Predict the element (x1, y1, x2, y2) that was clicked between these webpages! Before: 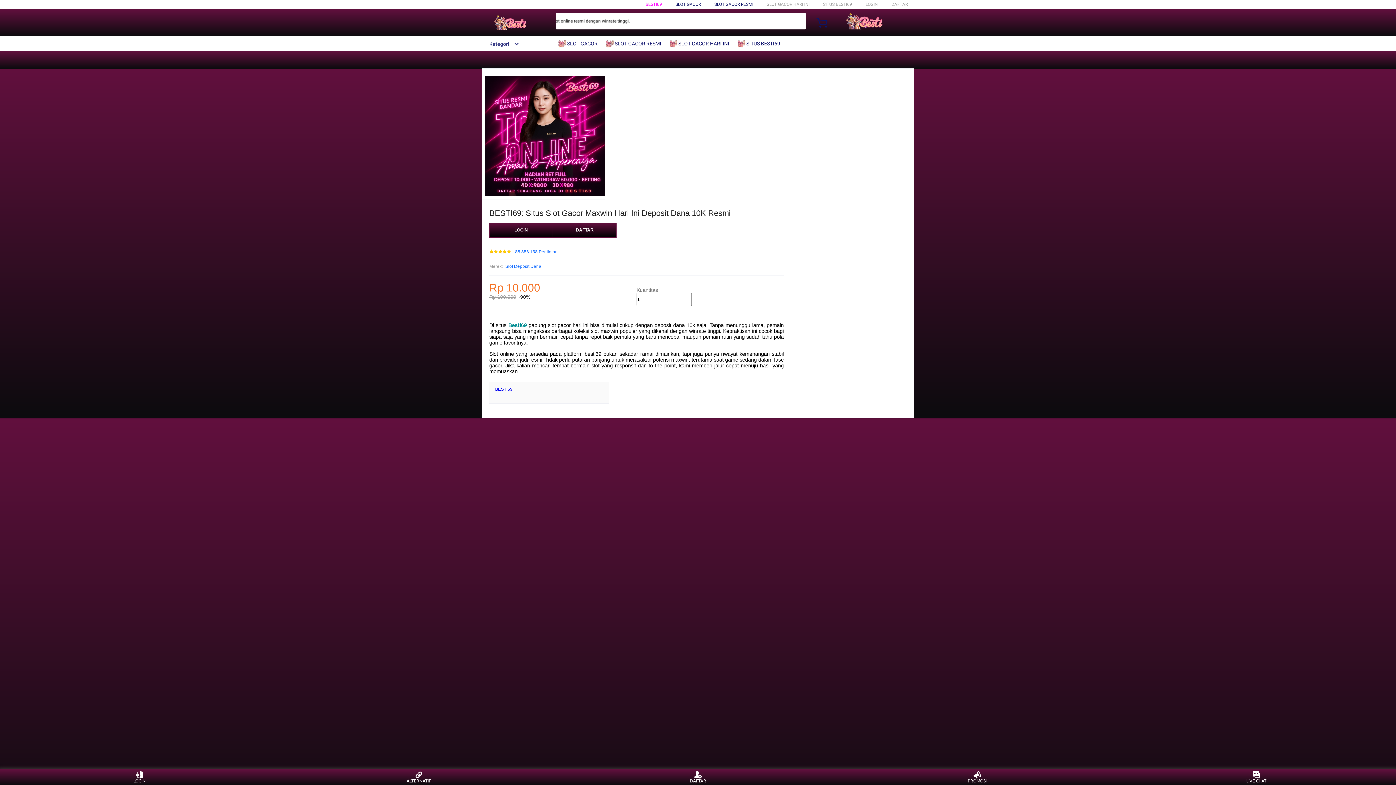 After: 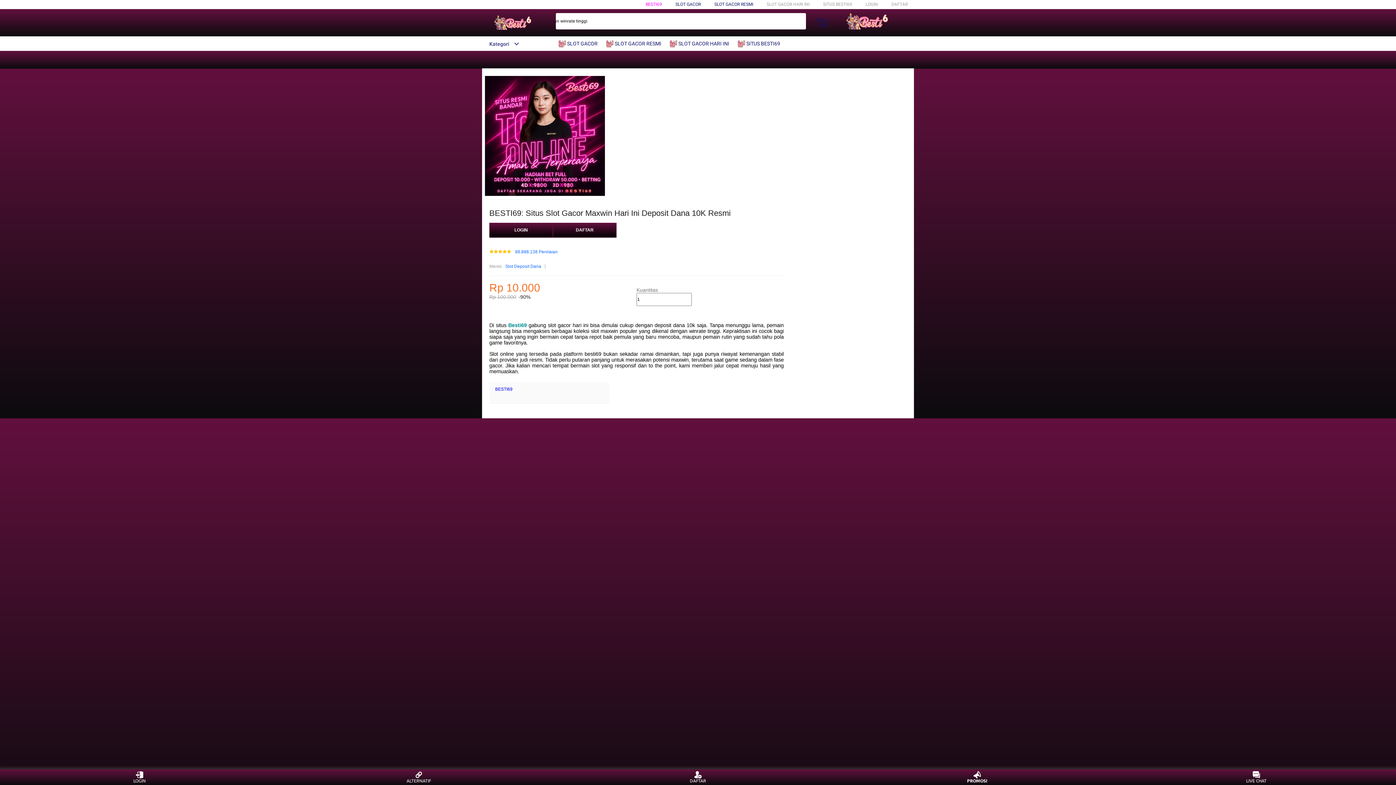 Action: label: PROMOSI bbox: (963, 771, 991, 783)